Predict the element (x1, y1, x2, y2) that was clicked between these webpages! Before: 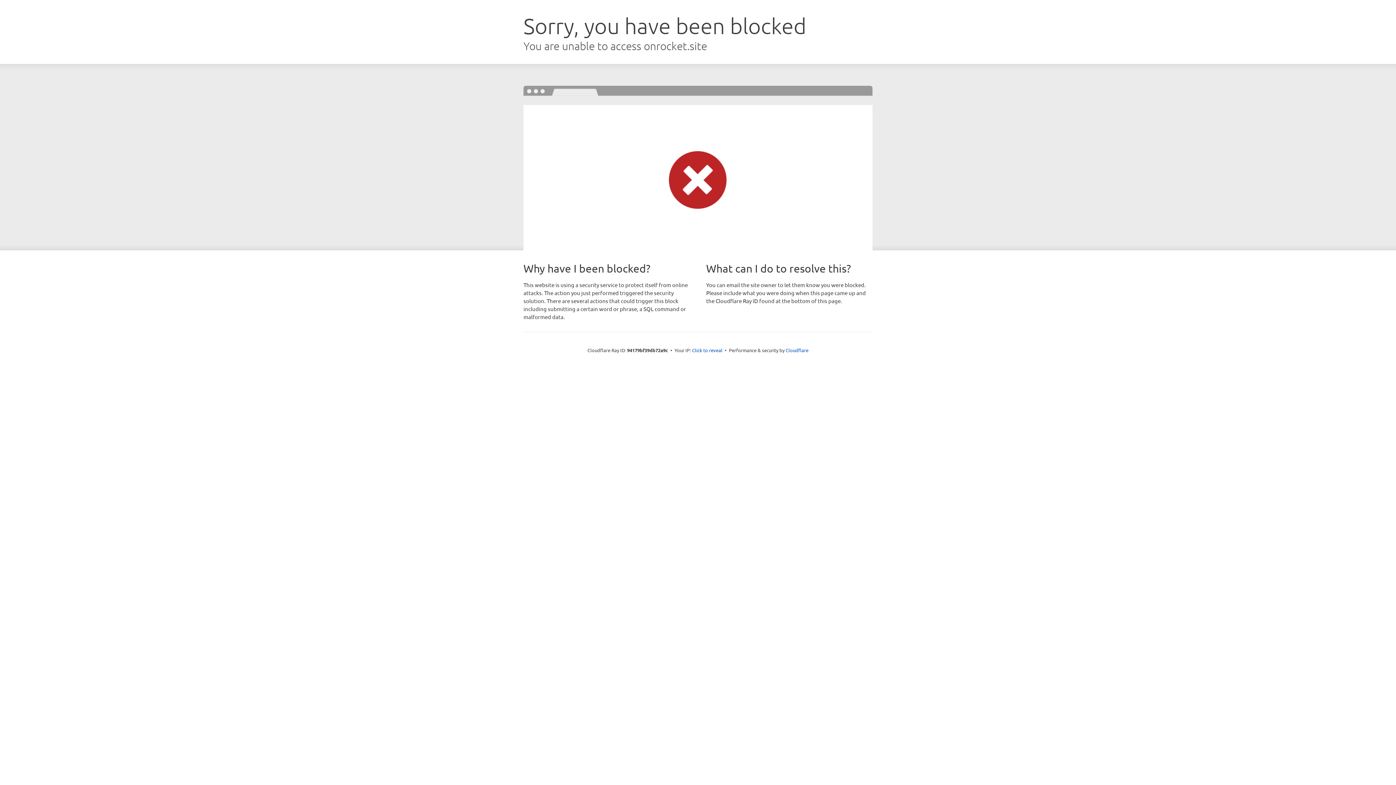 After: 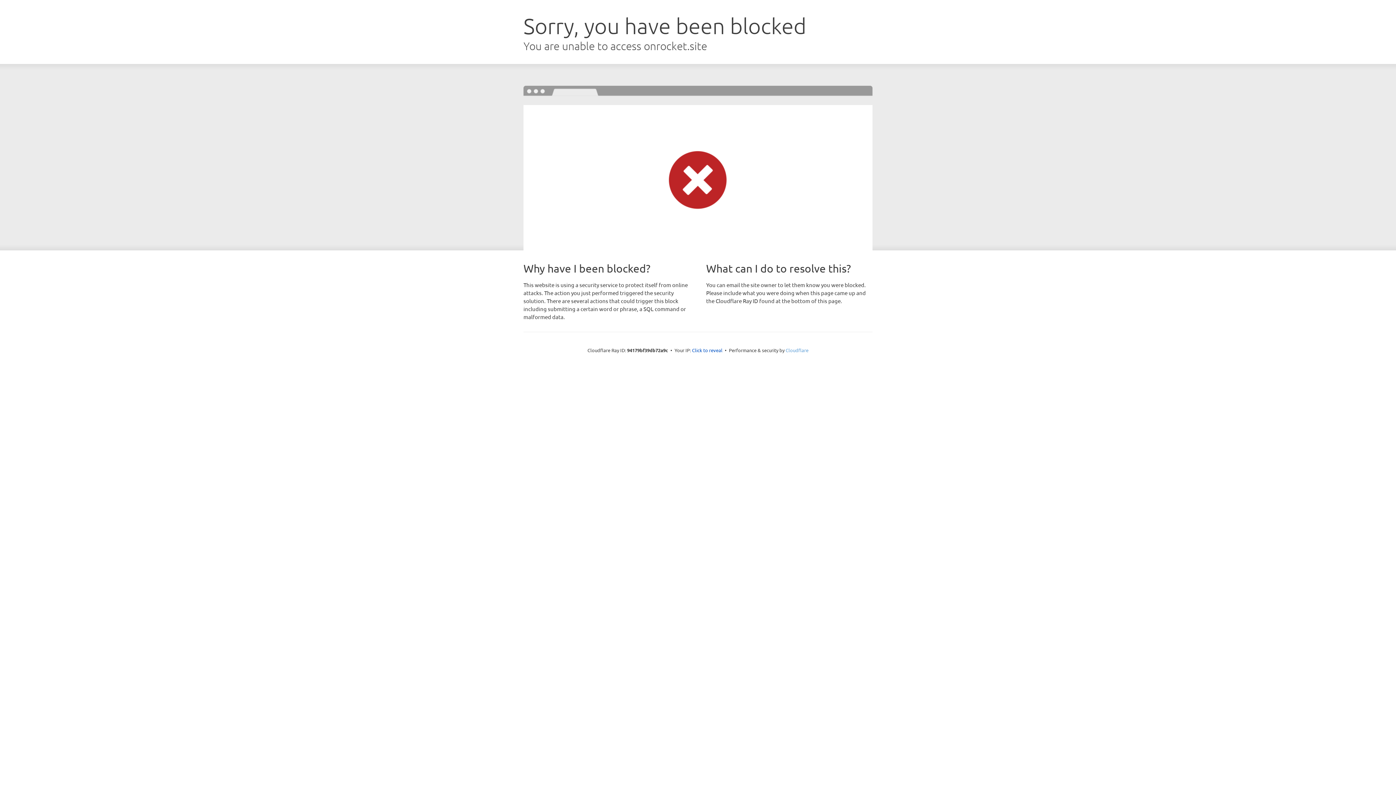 Action: bbox: (785, 347, 808, 353) label: Cloudflare